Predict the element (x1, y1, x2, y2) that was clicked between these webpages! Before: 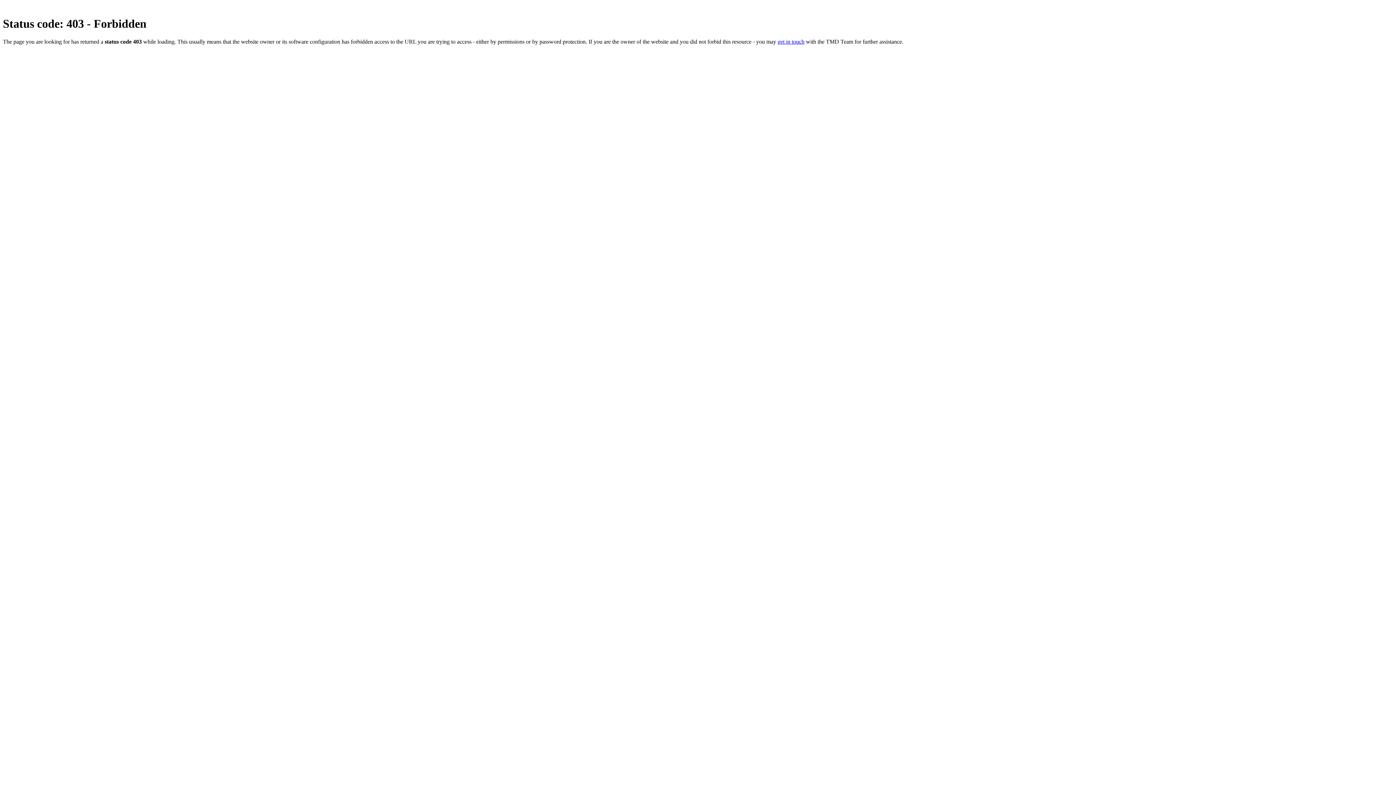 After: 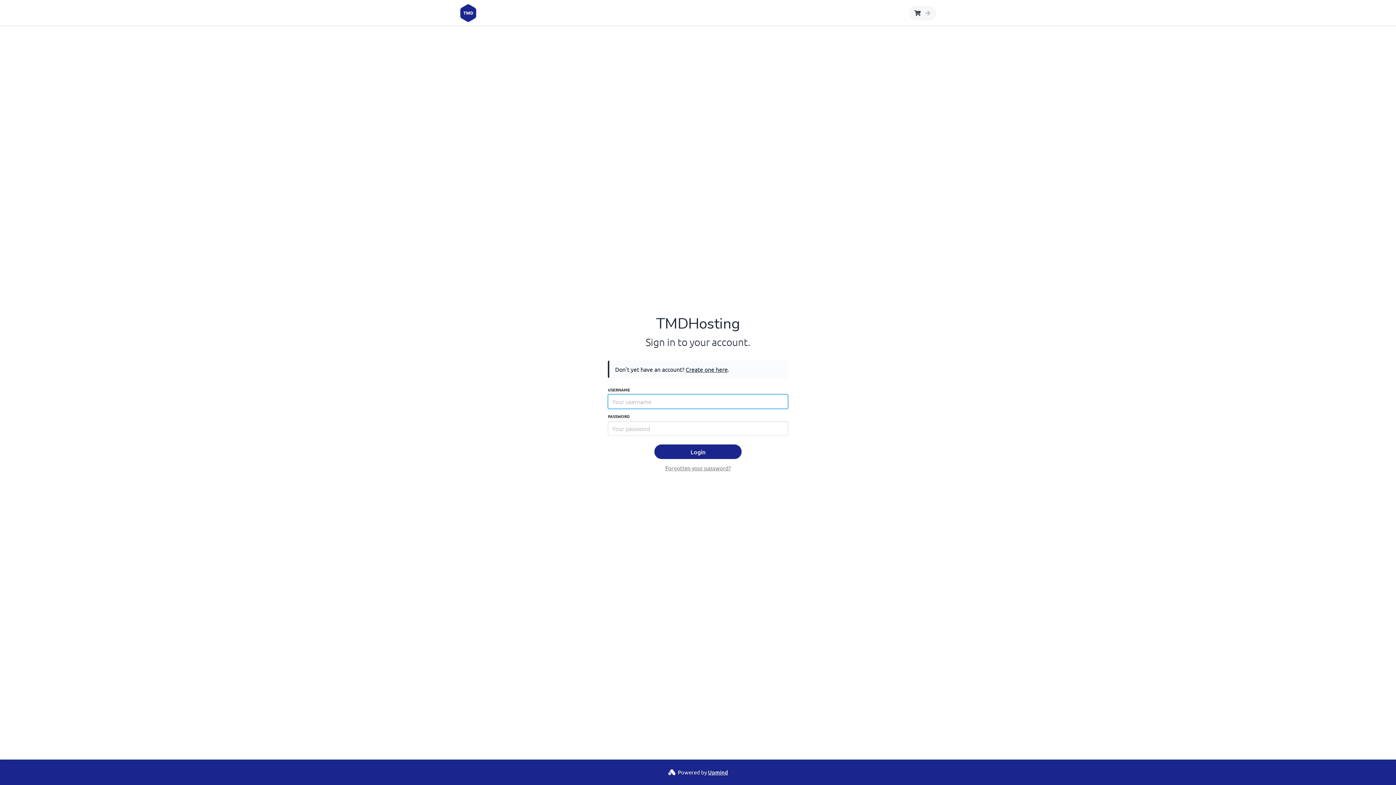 Action: label: get in touch bbox: (777, 38, 804, 44)